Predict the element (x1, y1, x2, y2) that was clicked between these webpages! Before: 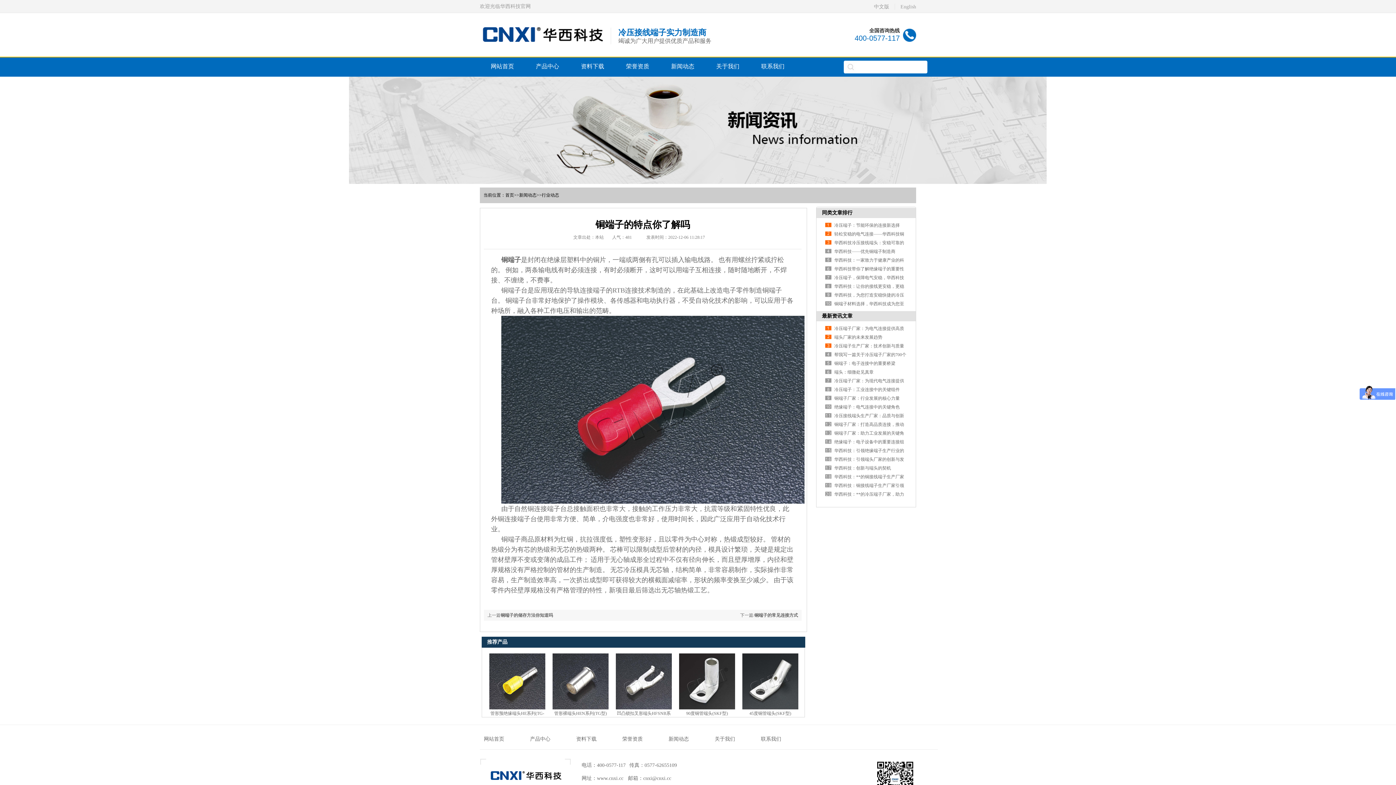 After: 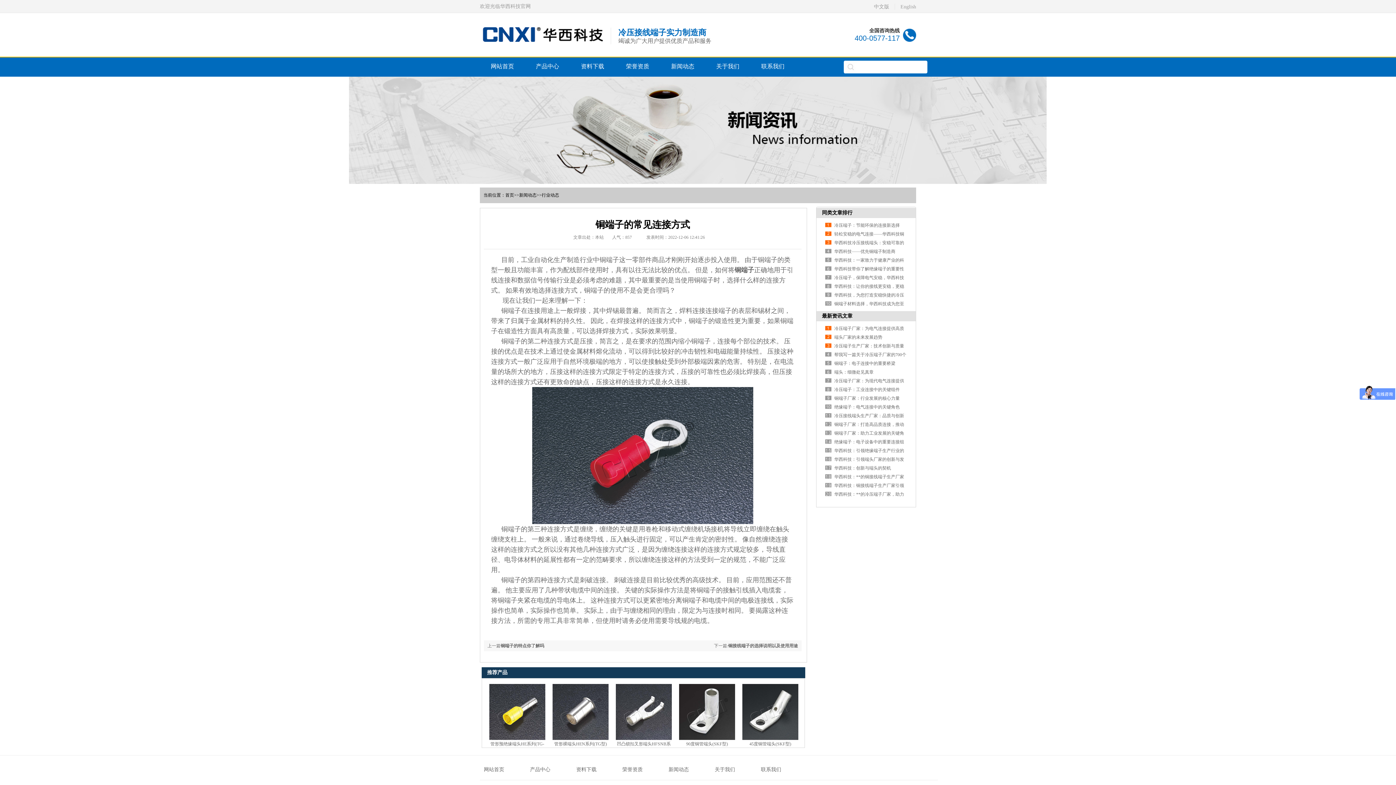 Action: label: 铜端子的常见连接方式 bbox: (754, 613, 798, 618)